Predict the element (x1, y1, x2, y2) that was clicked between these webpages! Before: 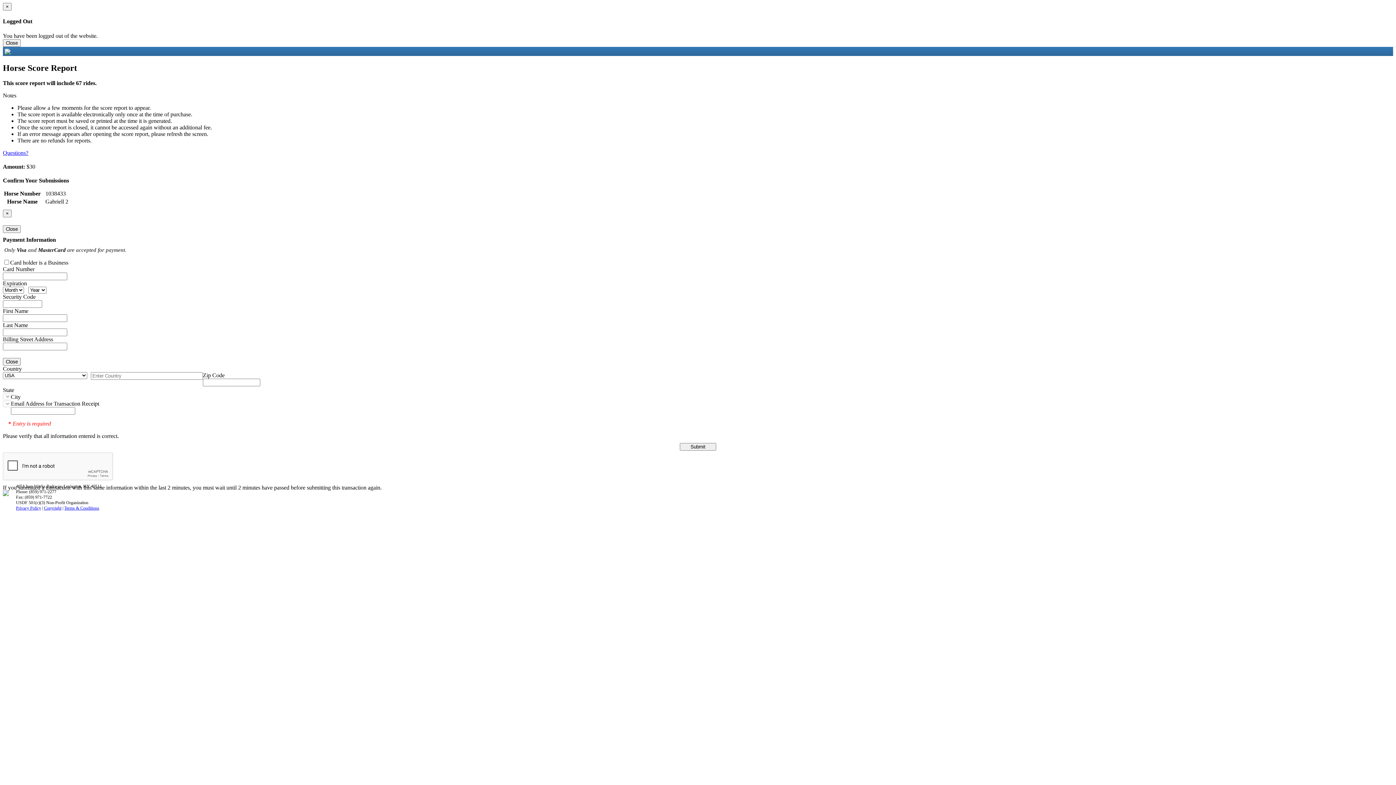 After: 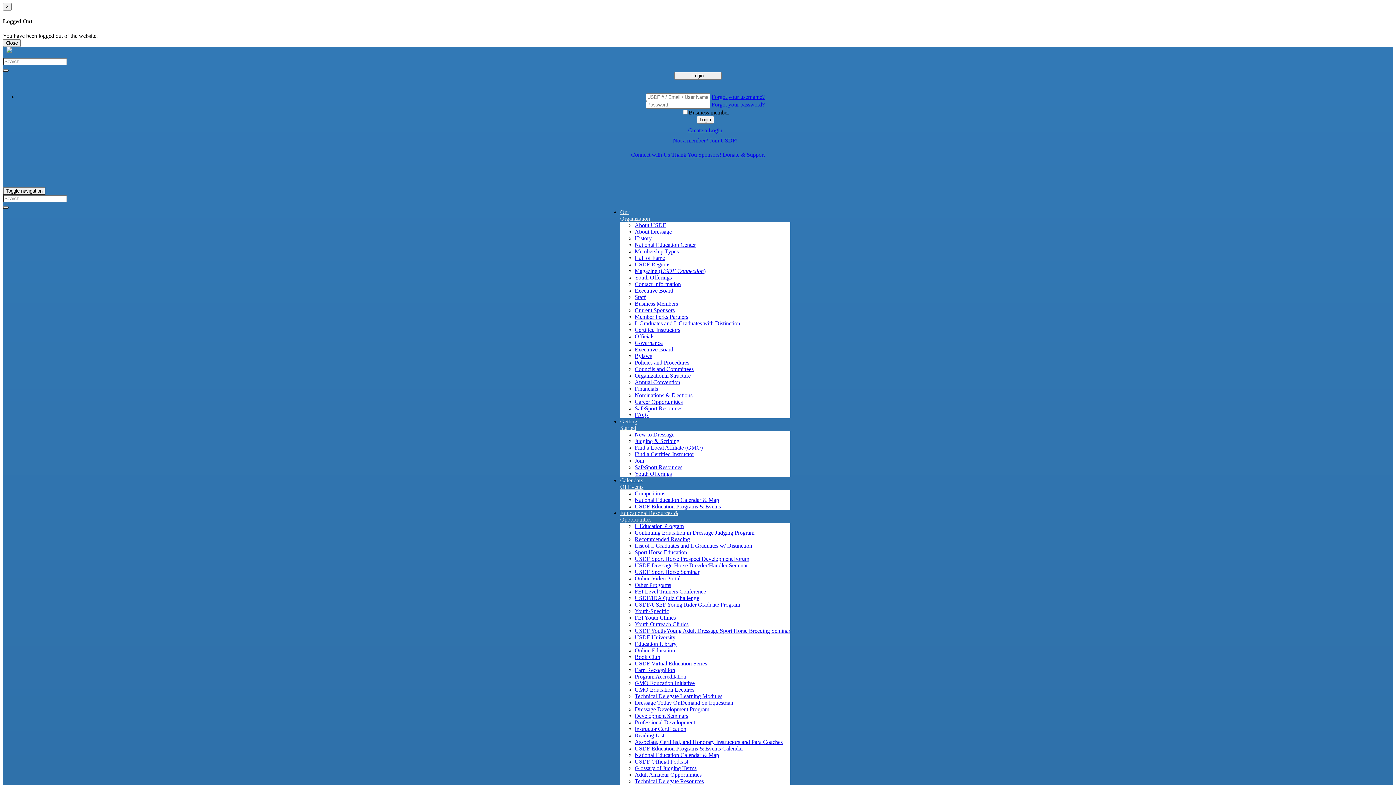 Action: bbox: (2, 49, 10, 55)